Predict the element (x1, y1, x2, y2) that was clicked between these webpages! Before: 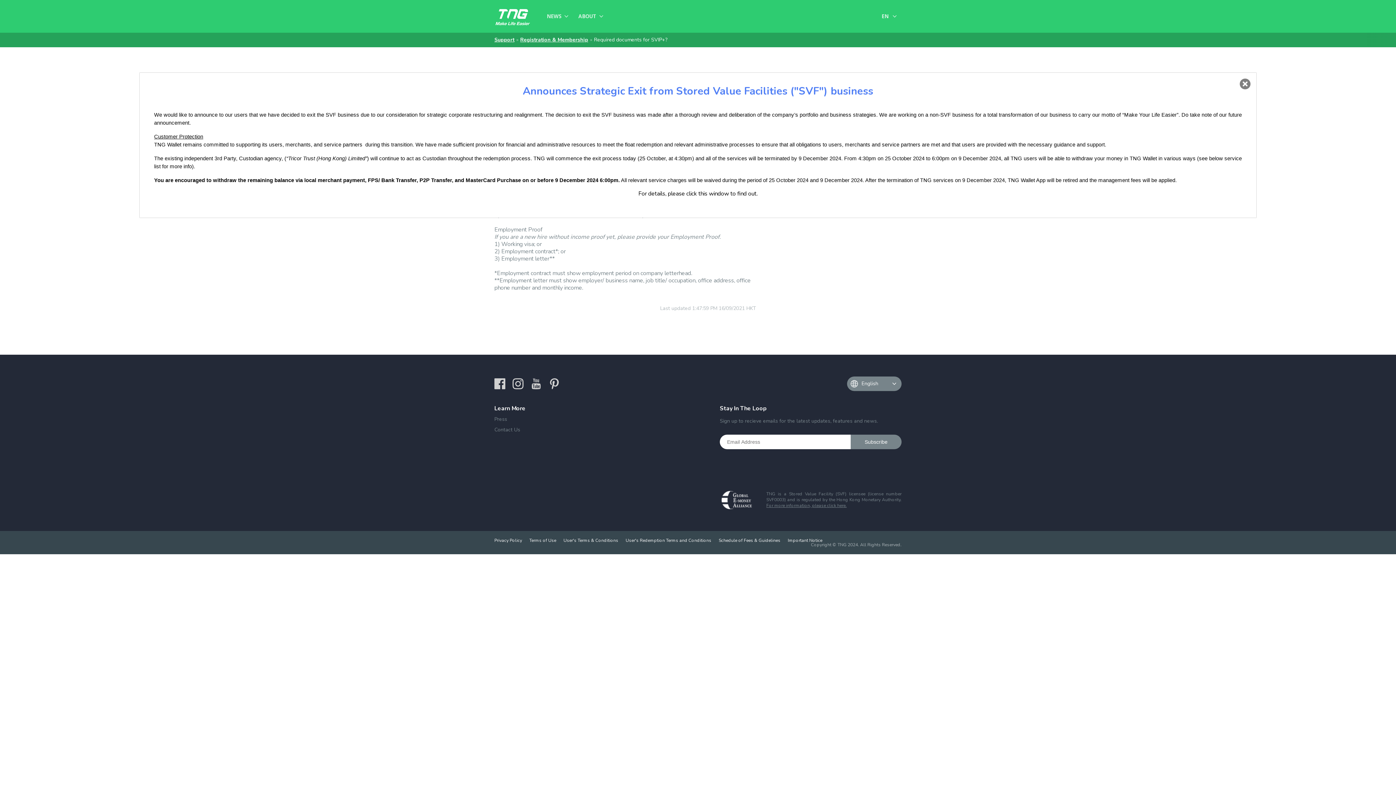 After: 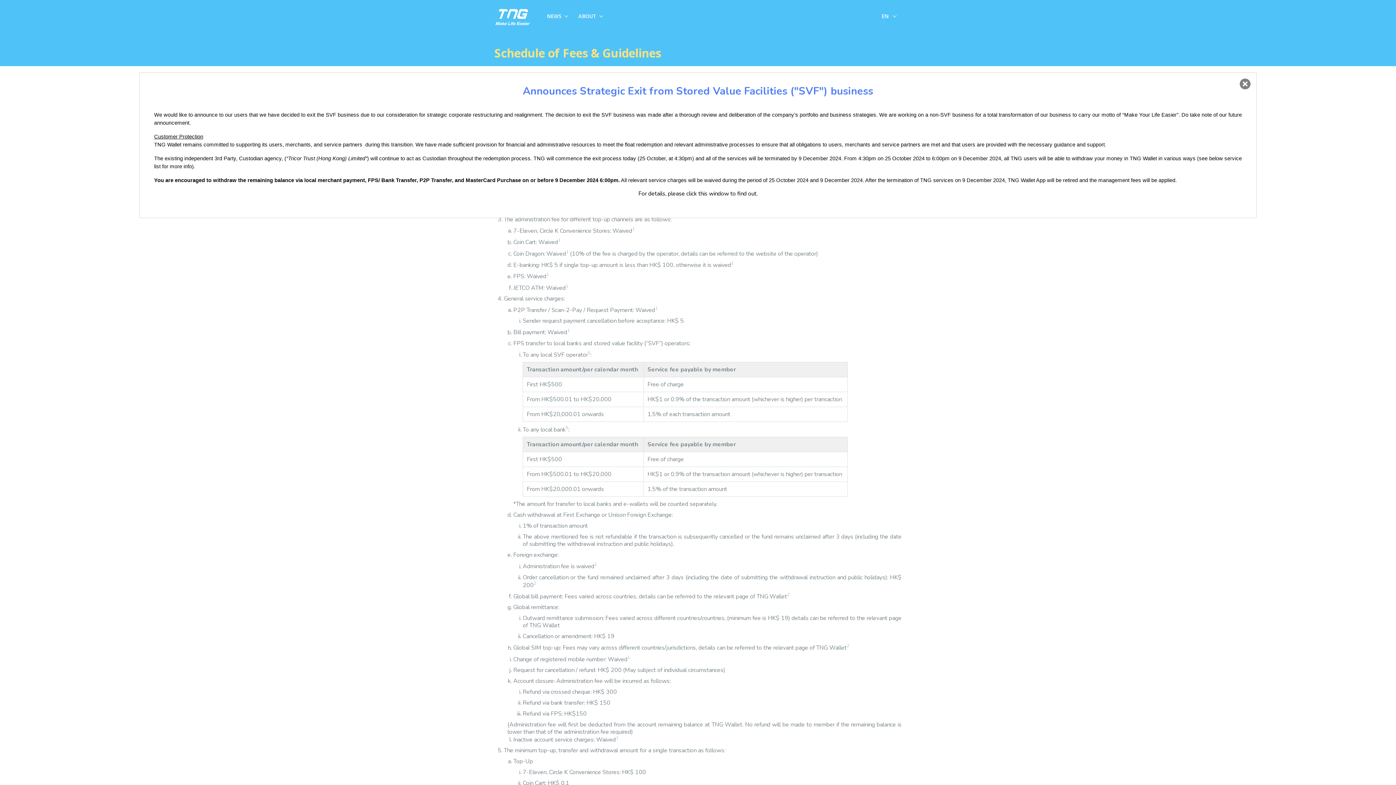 Action: label: Schedule of Fees & Guidelines bbox: (718, 538, 780, 542)